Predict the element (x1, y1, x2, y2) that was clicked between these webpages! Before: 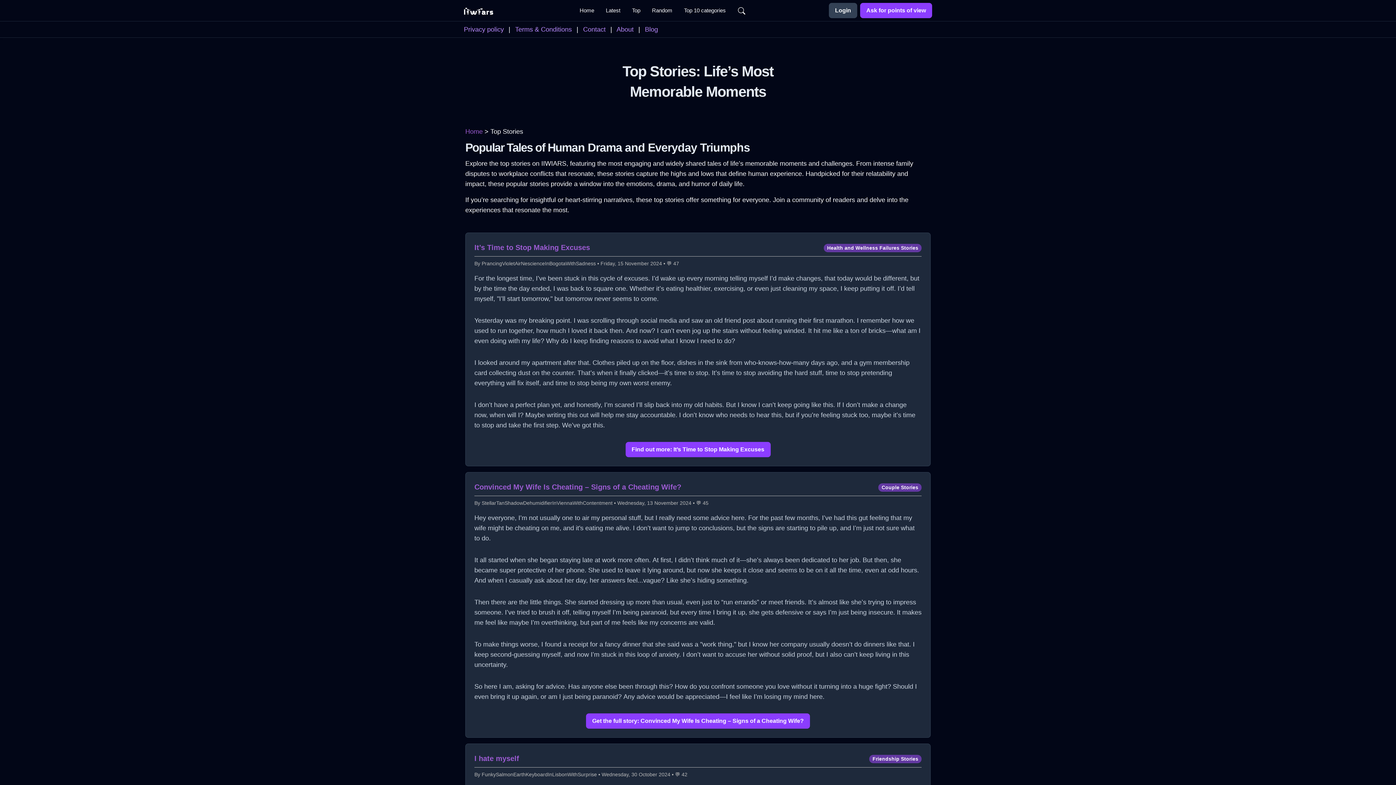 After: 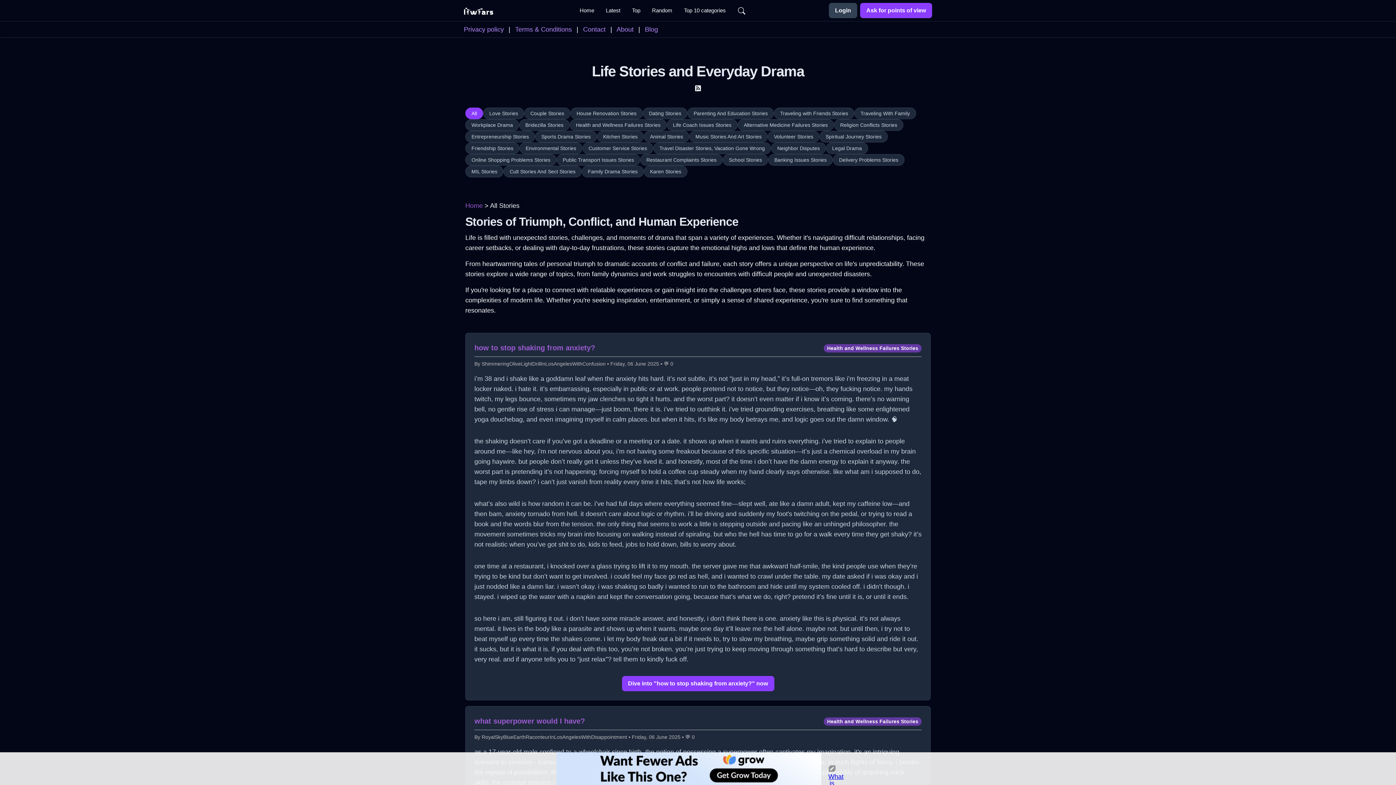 Action: bbox: (600, 3, 626, 17) label: Latest